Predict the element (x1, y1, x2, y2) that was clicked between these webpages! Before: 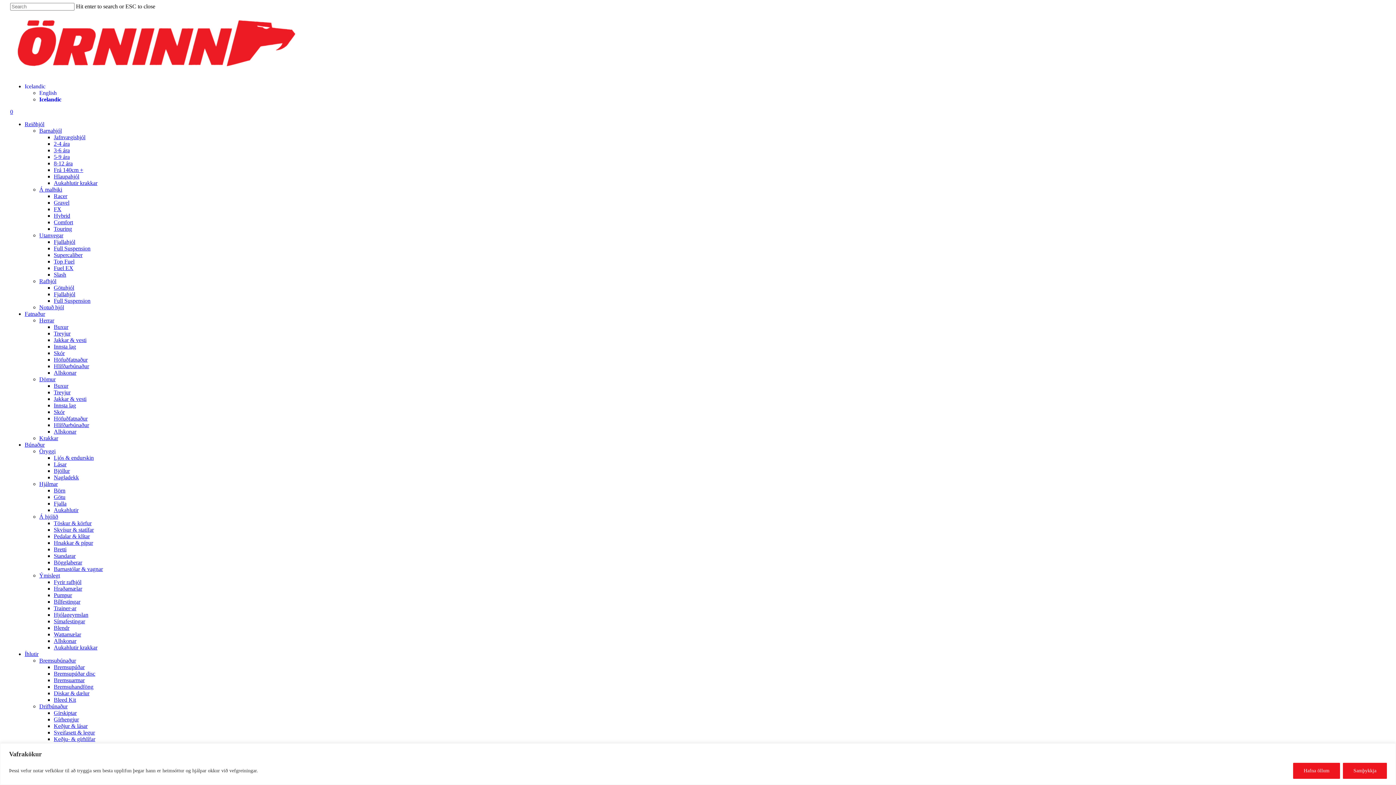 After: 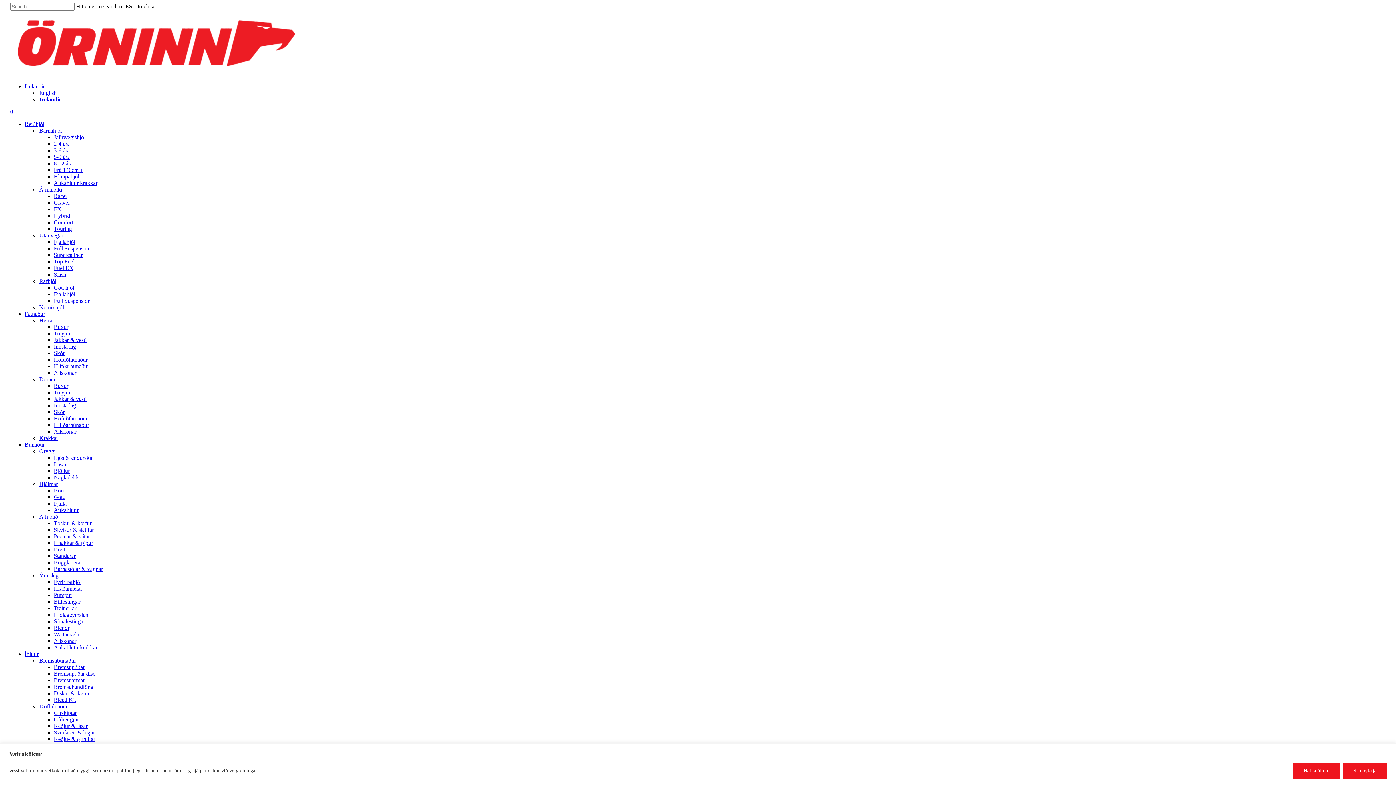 Action: label: Frá 140cm + bbox: (53, 166, 83, 173)